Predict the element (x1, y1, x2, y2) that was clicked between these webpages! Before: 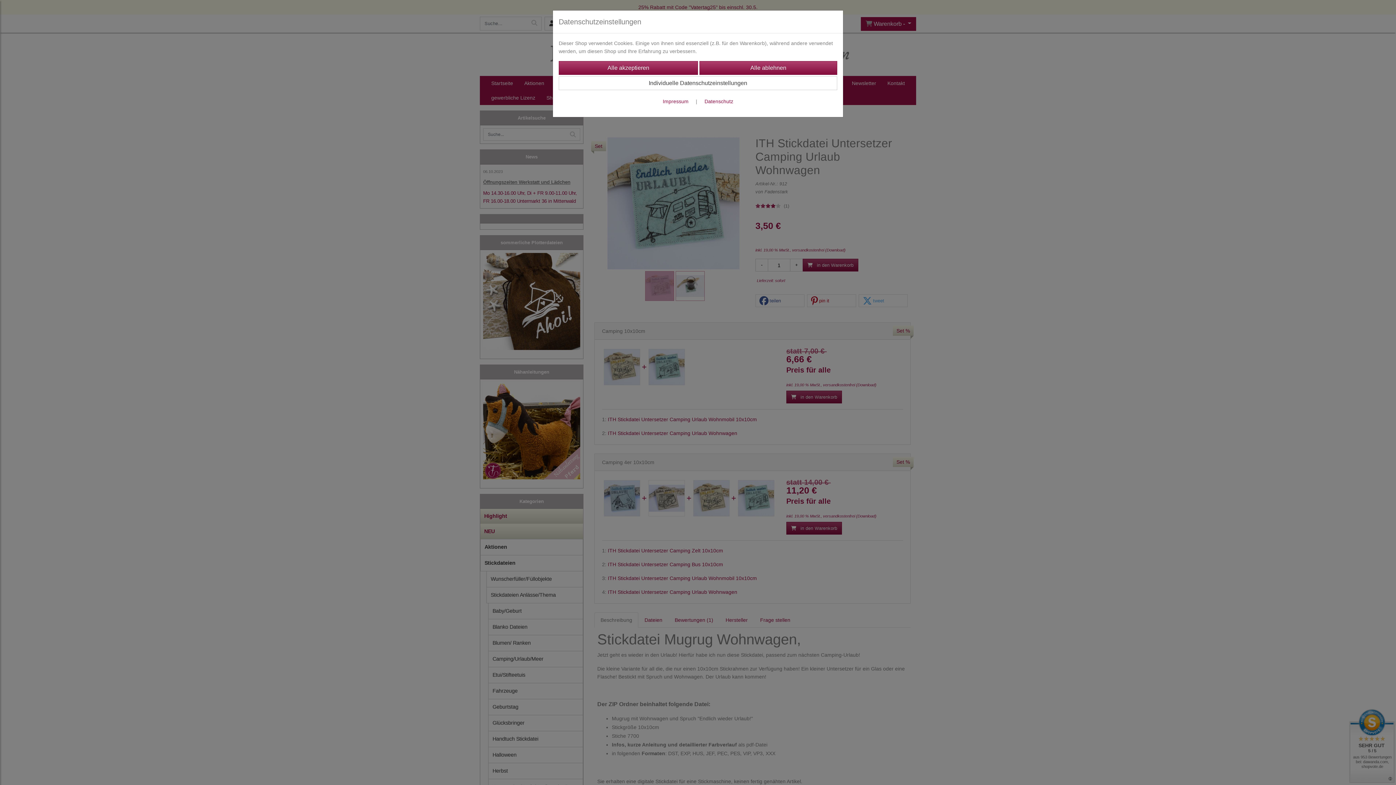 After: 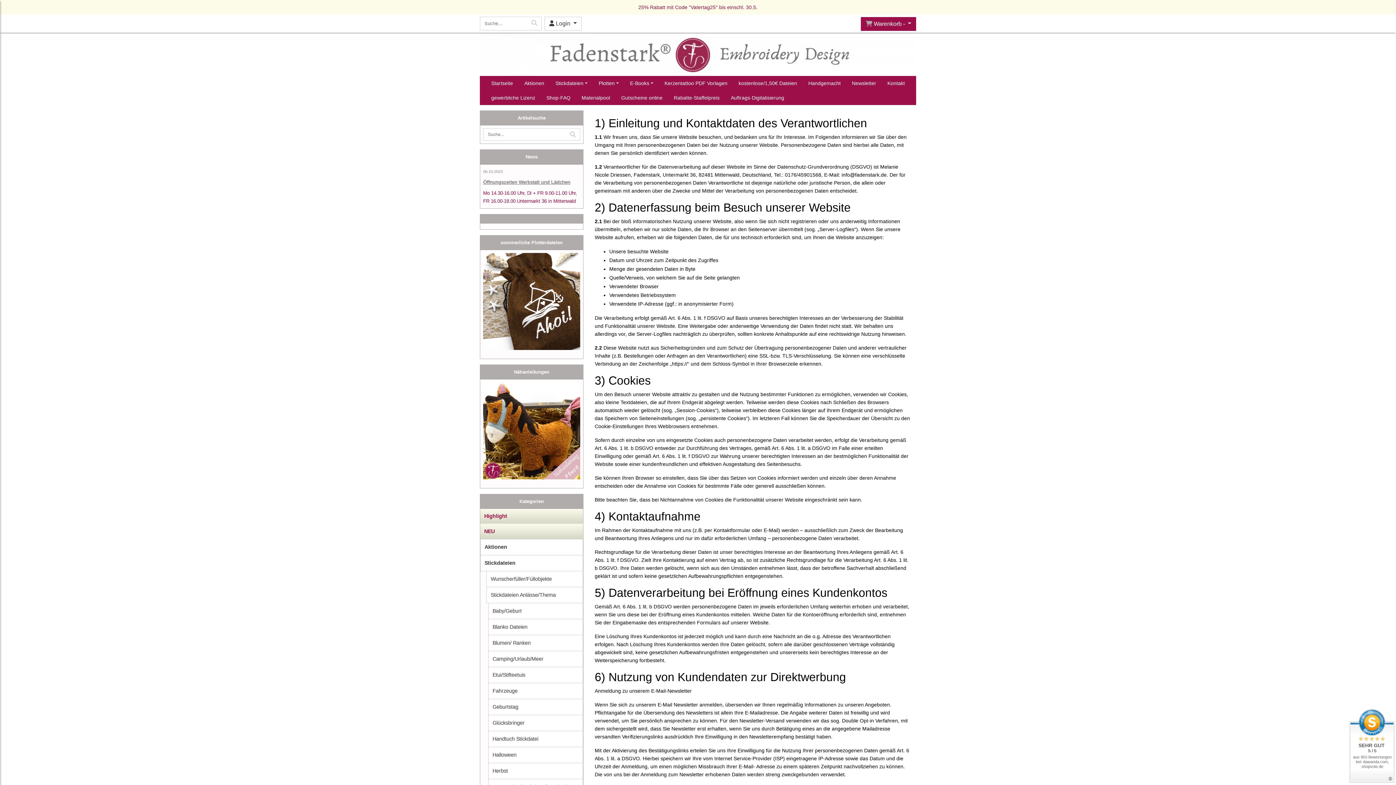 Action: bbox: (704, 98, 733, 104) label: Datenschutz